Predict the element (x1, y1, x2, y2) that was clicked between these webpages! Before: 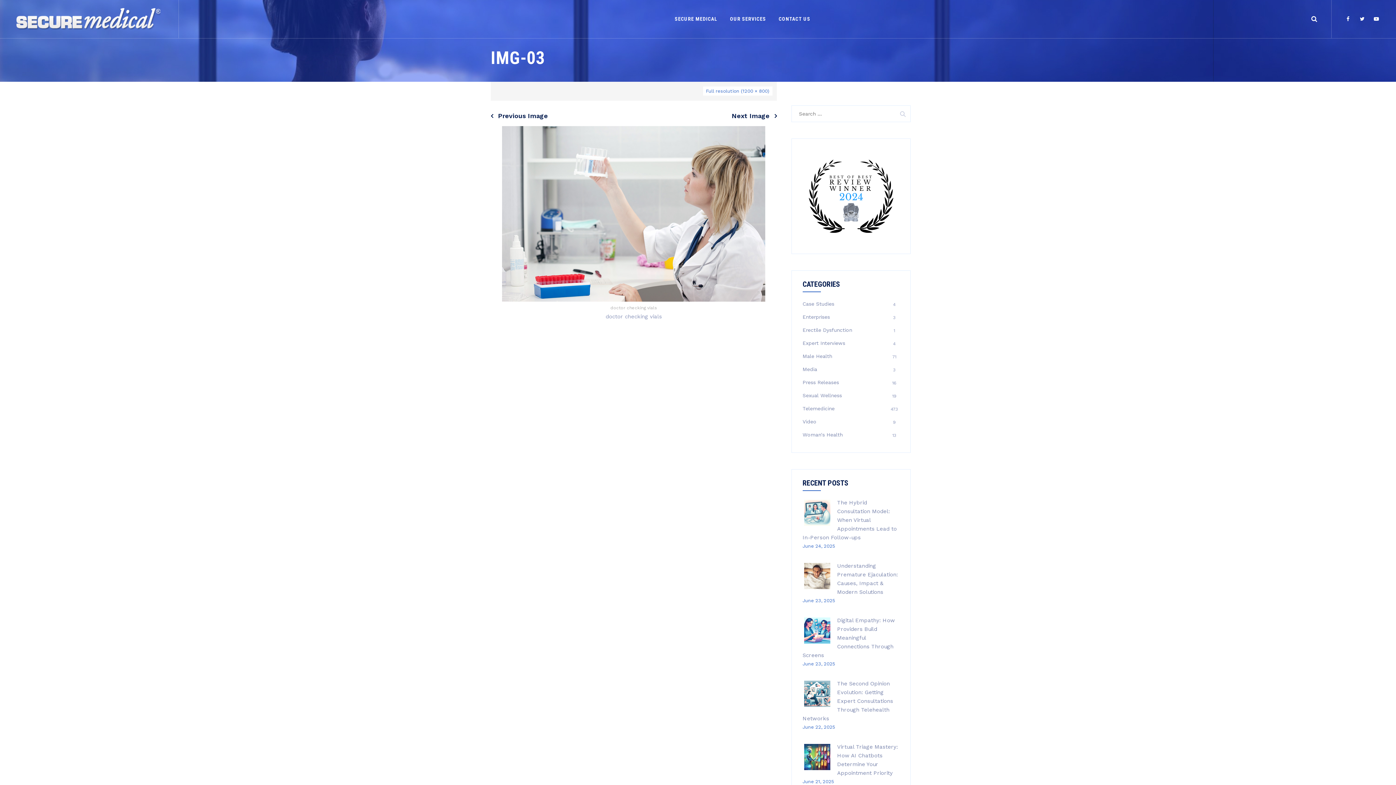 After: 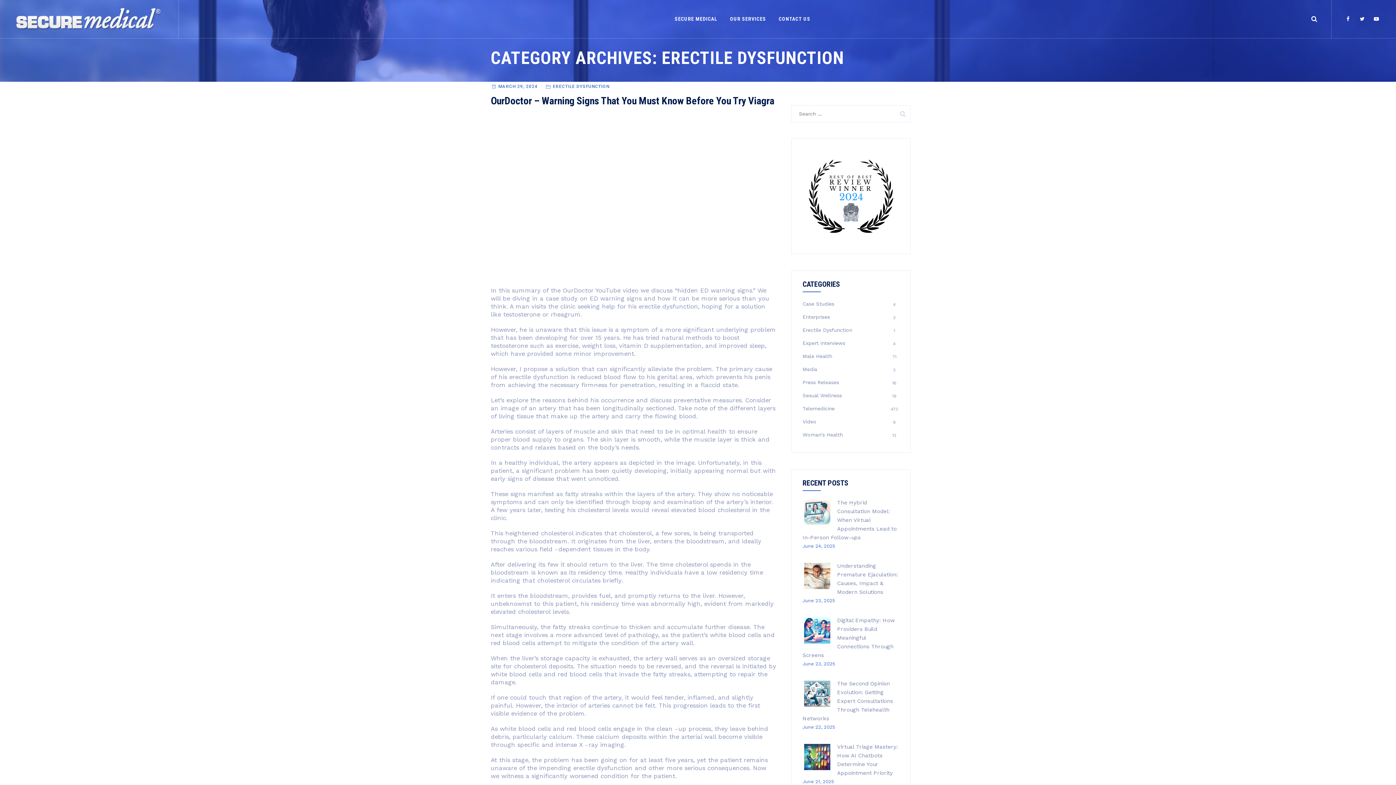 Action: bbox: (802, 327, 852, 333) label: Erectile Dysfunction